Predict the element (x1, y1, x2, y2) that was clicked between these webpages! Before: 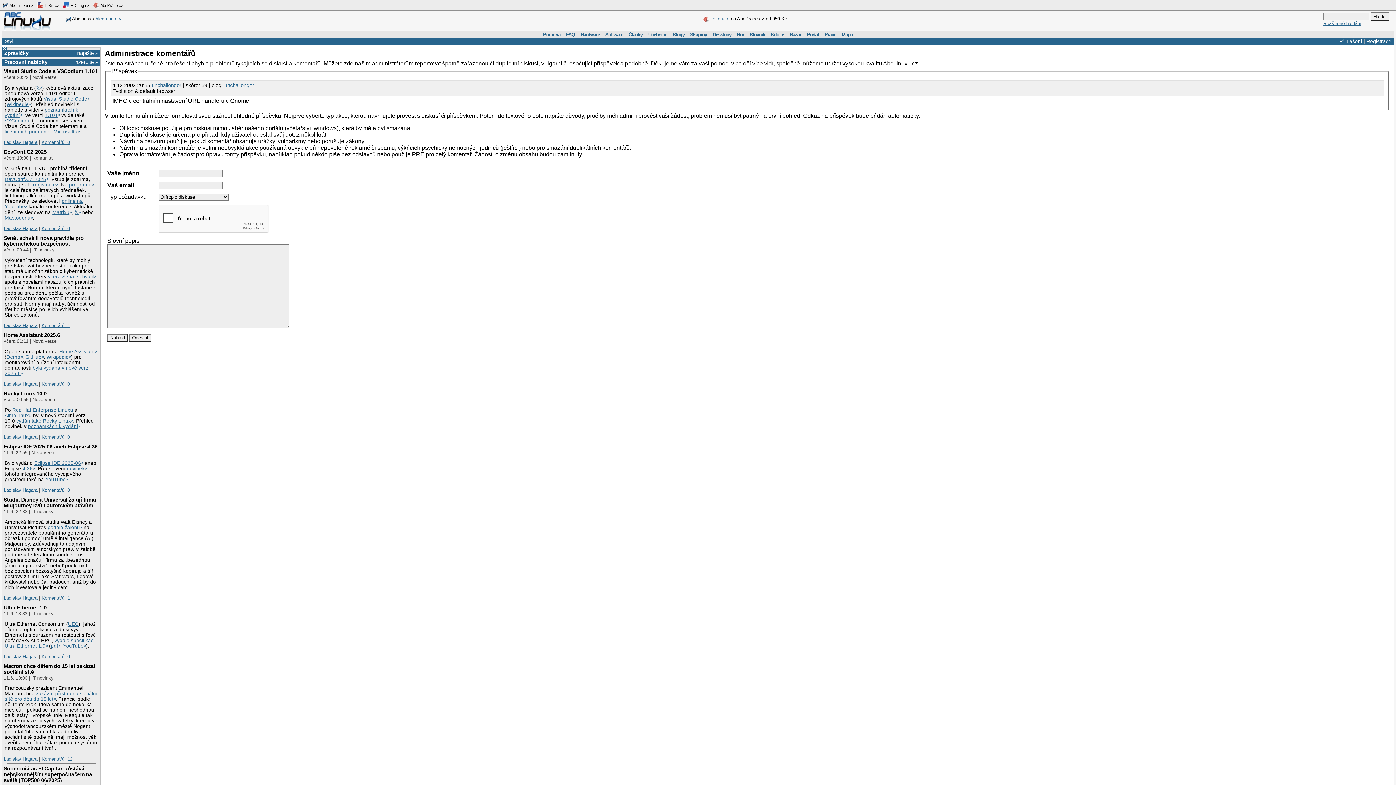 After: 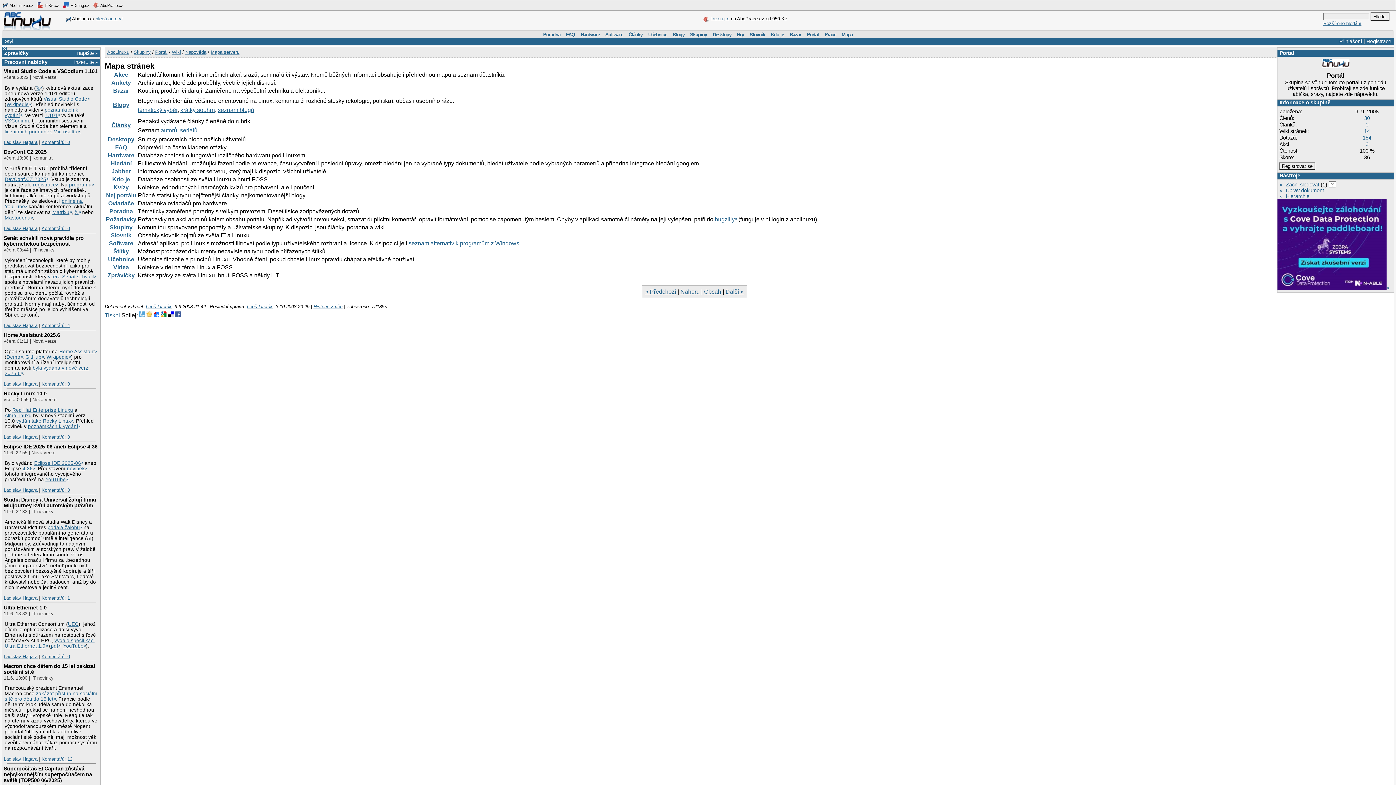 Action: label: Mapa bbox: (839, 30, 855, 38)